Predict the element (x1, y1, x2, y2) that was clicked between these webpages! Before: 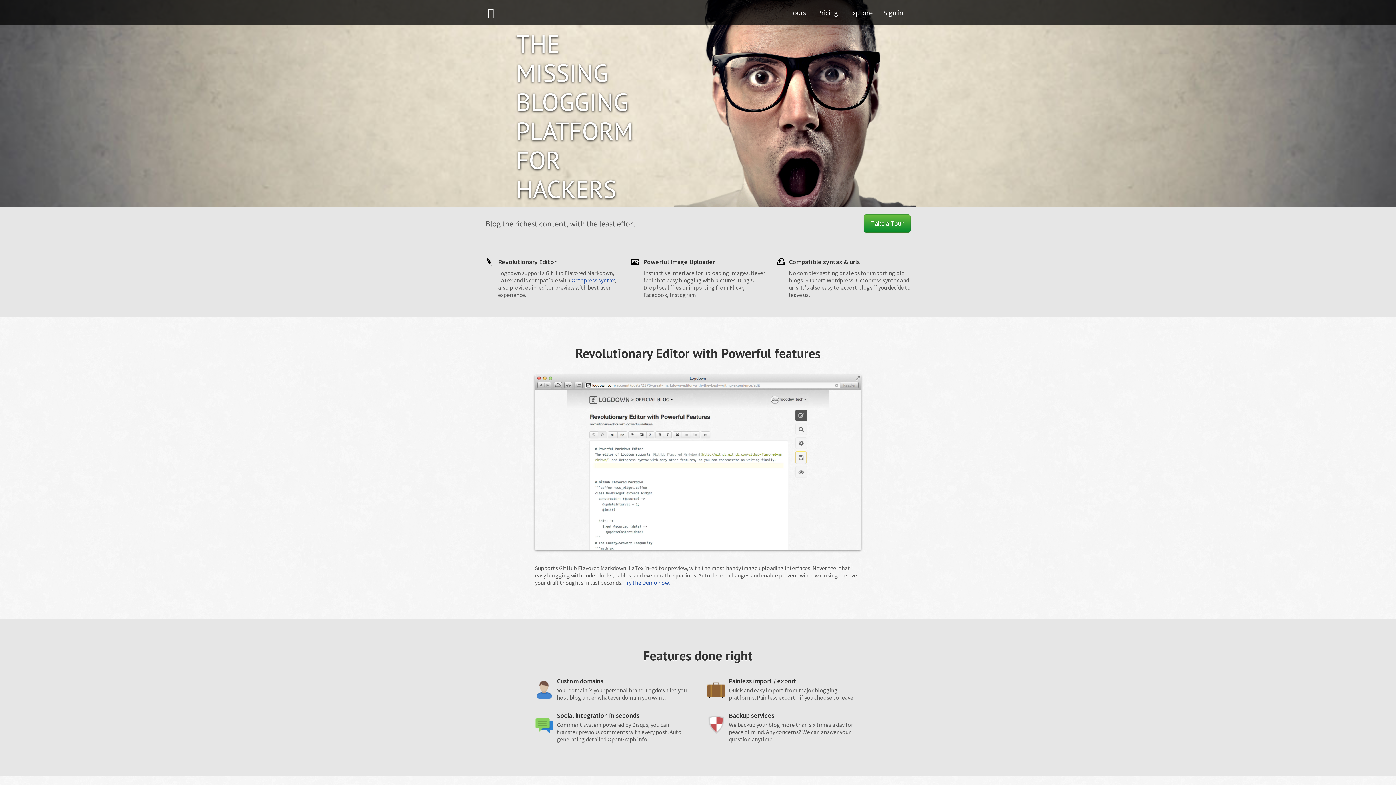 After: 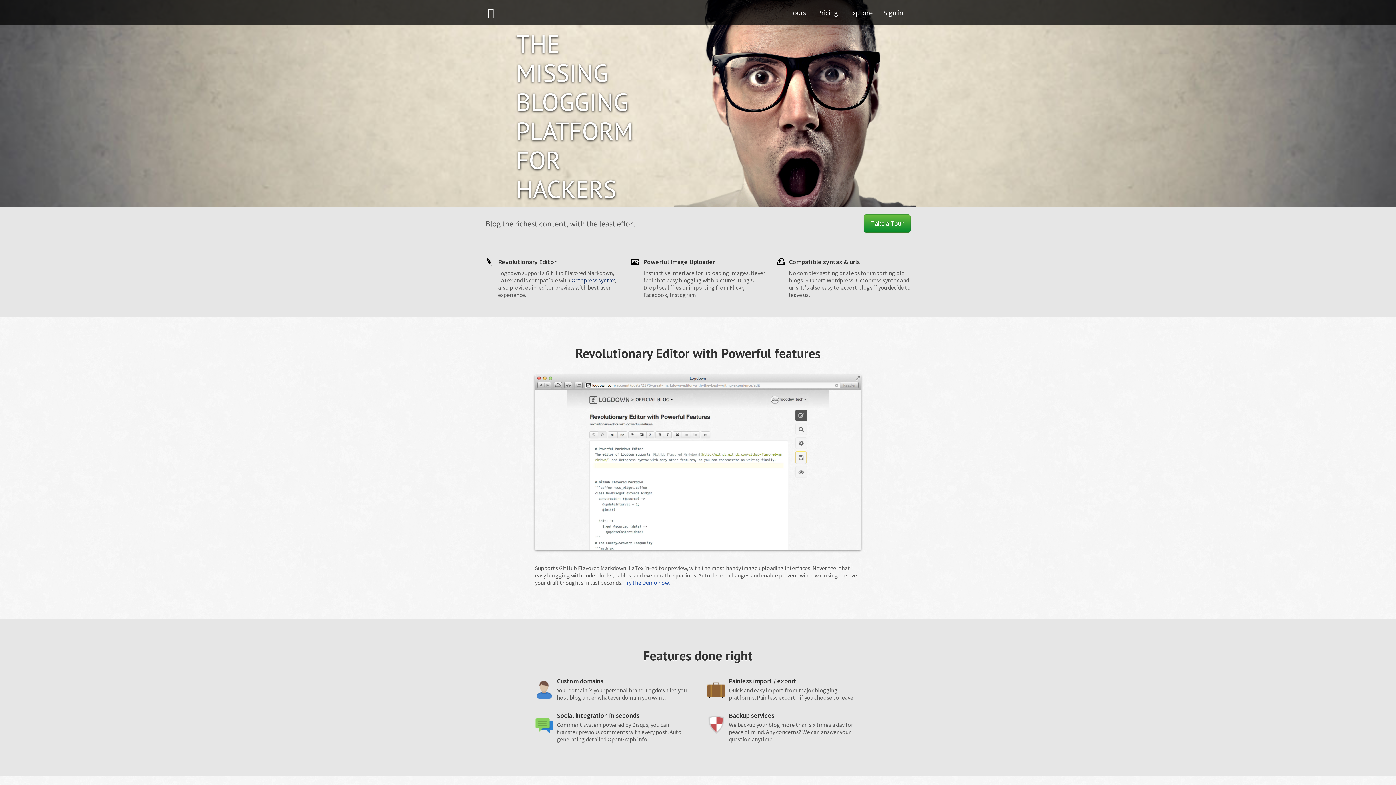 Action: label: Octopress syntax bbox: (571, 276, 614, 284)